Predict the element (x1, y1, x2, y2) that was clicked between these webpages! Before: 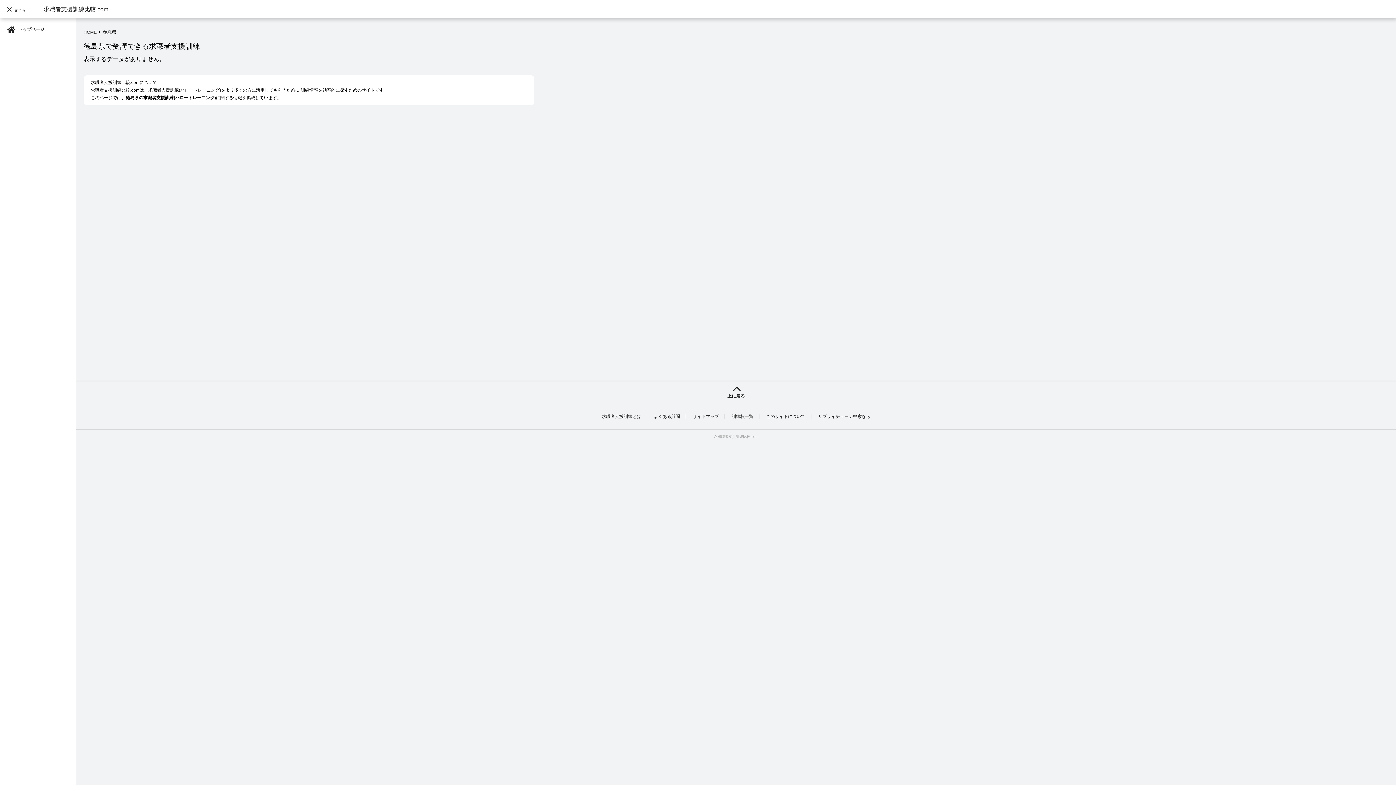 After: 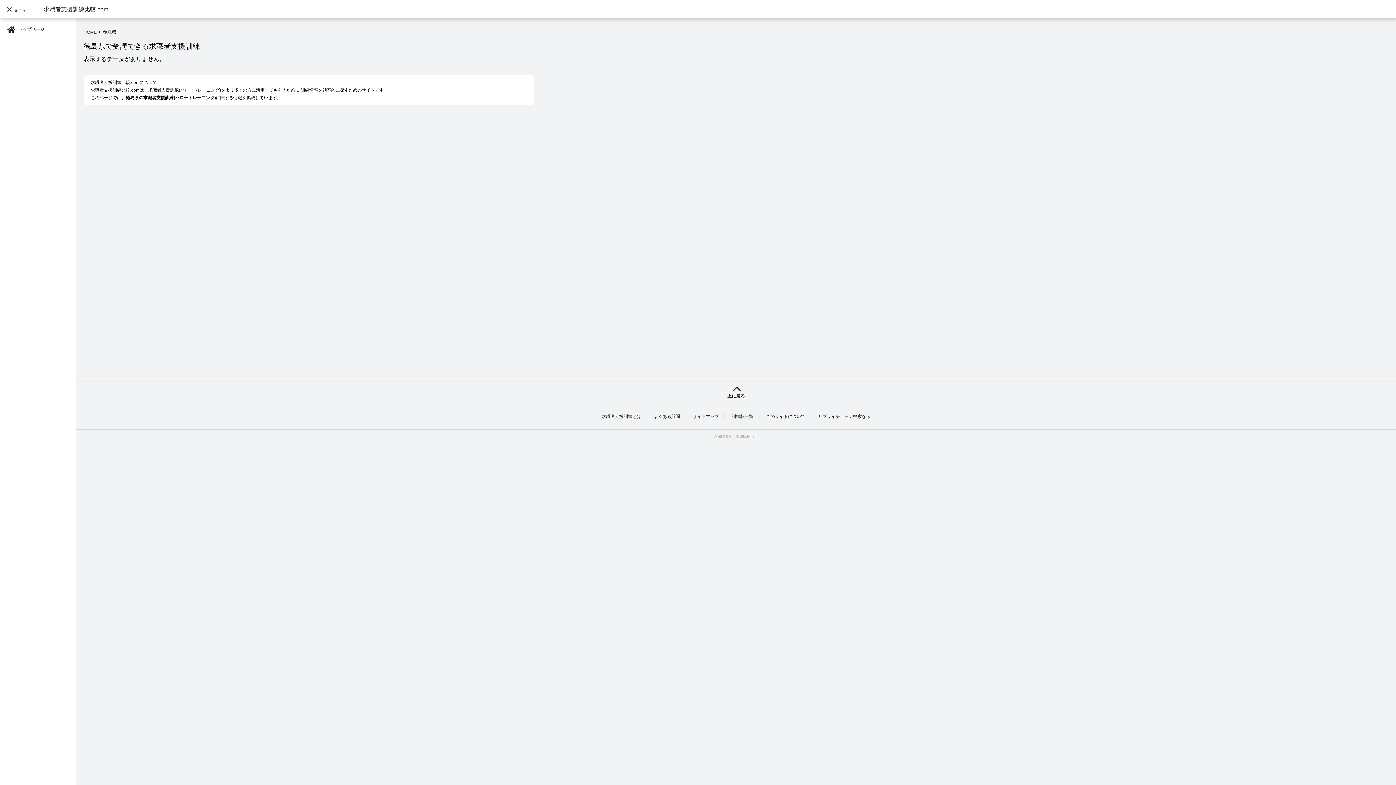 Action: label: サプライチェーン検索なら bbox: (818, 414, 876, 419)